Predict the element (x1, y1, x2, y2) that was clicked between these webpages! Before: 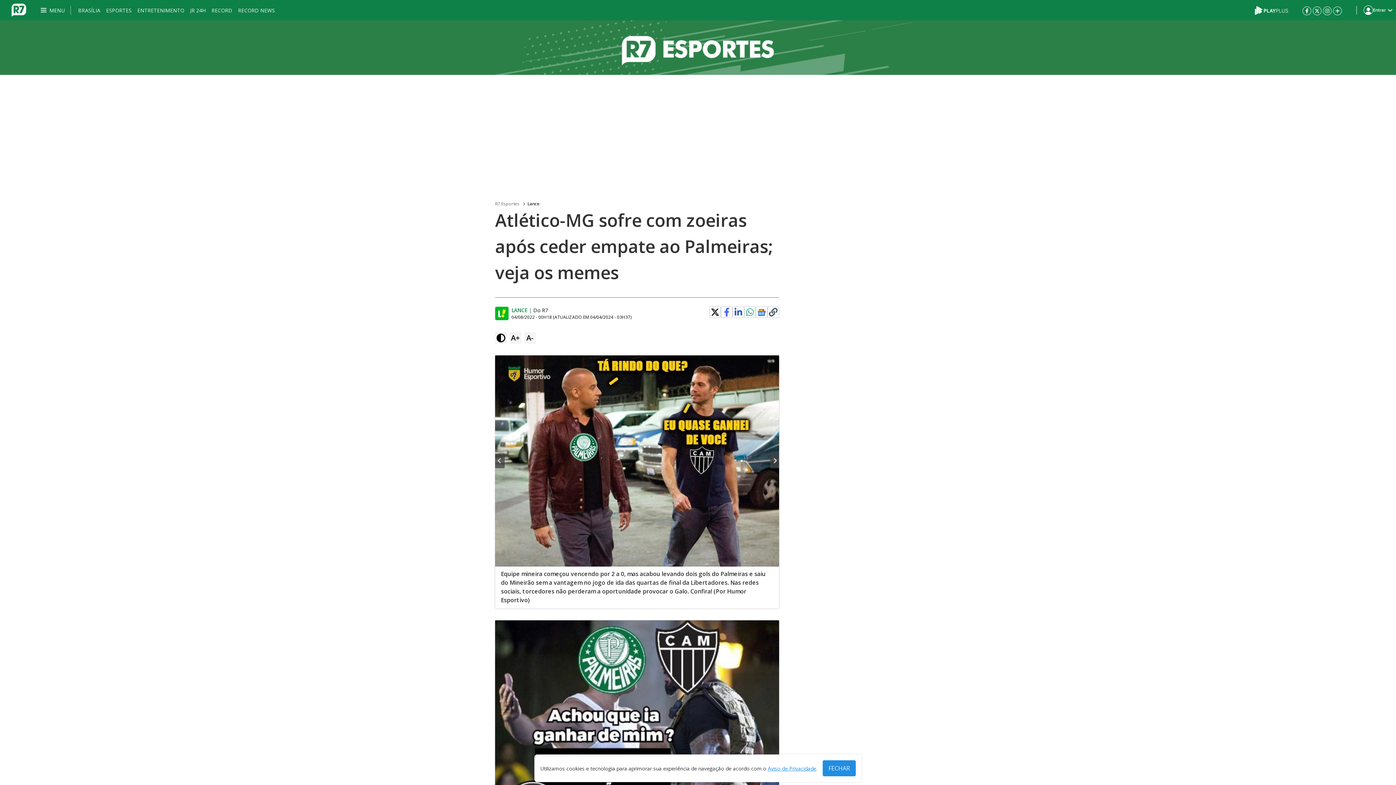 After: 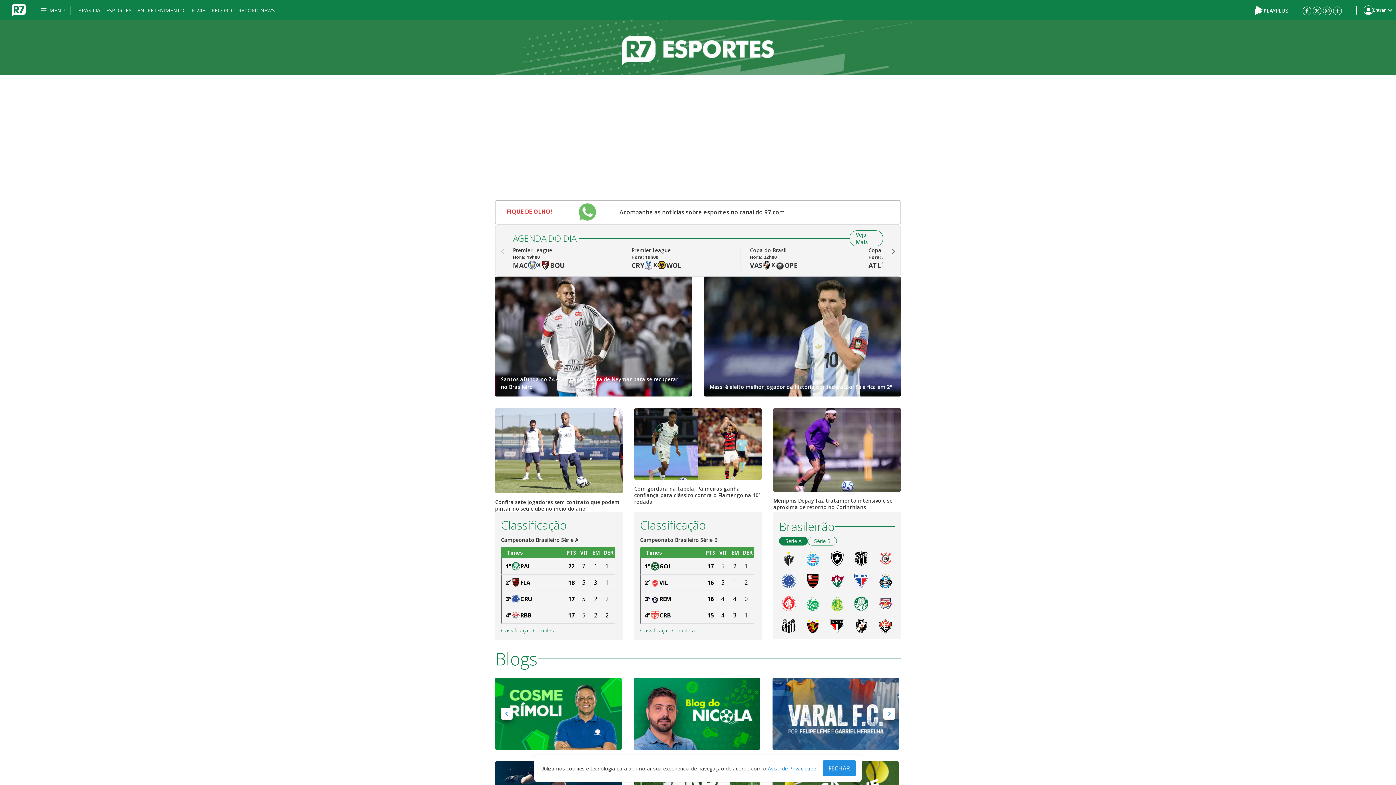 Action: bbox: (495, 200, 519, 207) label: R7 Esportes